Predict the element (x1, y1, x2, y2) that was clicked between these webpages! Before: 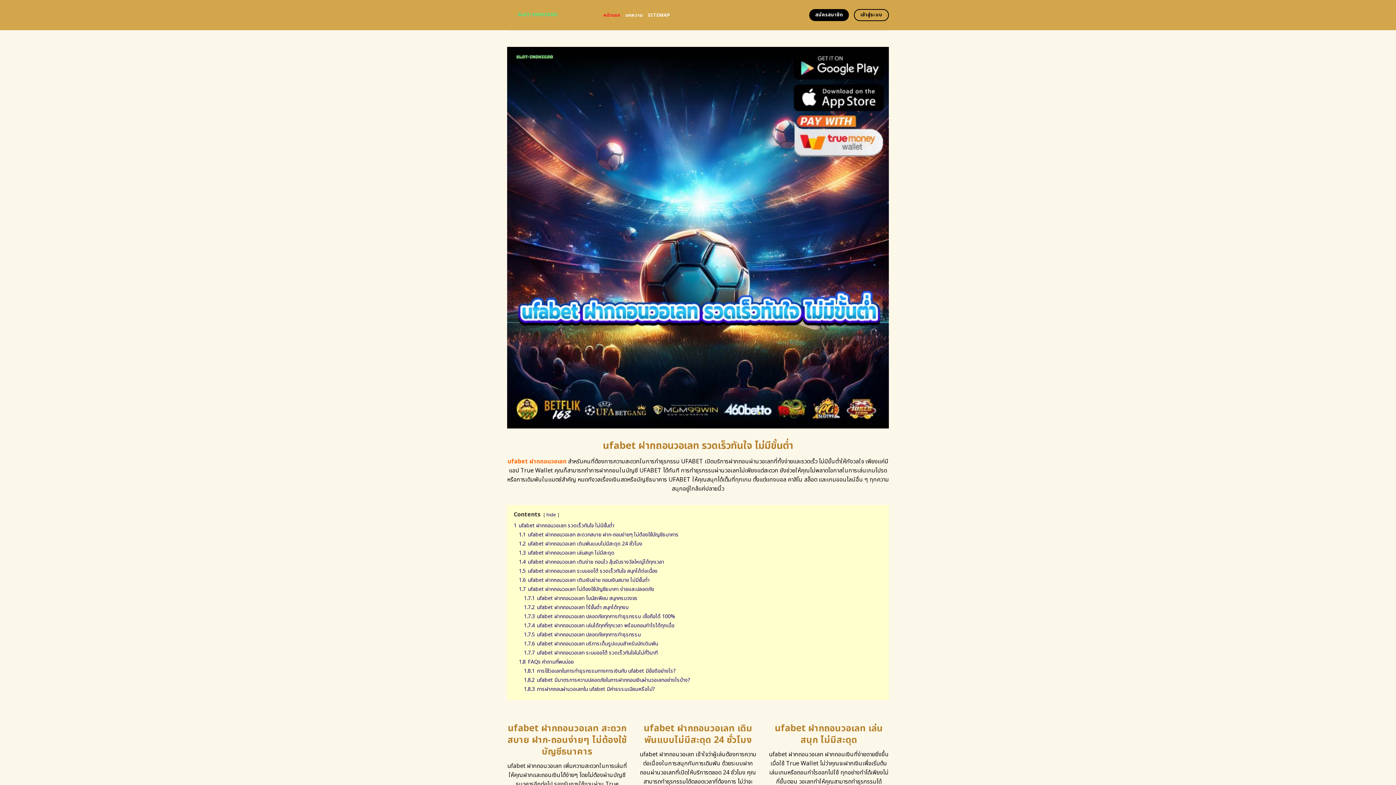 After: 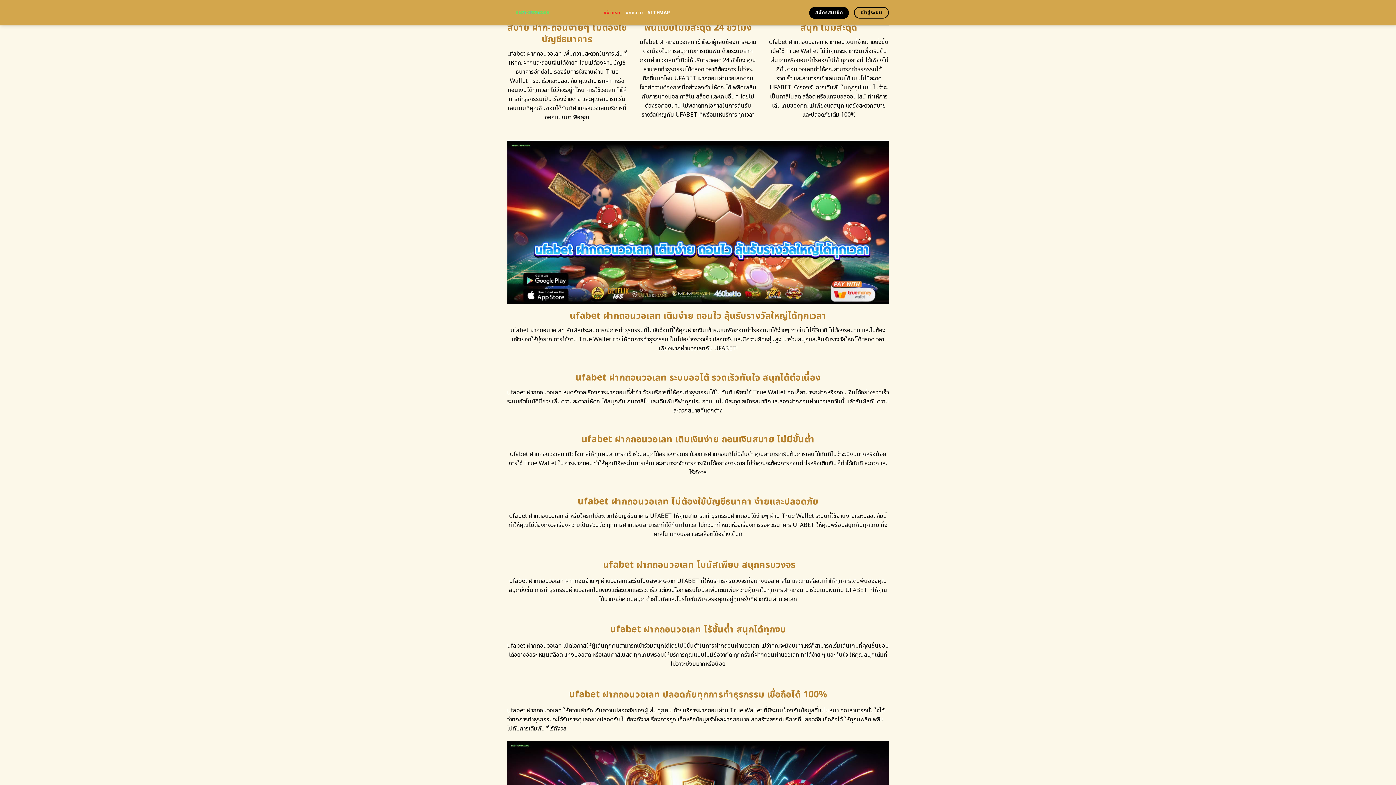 Action: label: 1.2 ufabet ฝากถอนวอเลท เดิมพันแบบไม่มีสะดุด 24 ชั่วโมง bbox: (518, 540, 642, 547)